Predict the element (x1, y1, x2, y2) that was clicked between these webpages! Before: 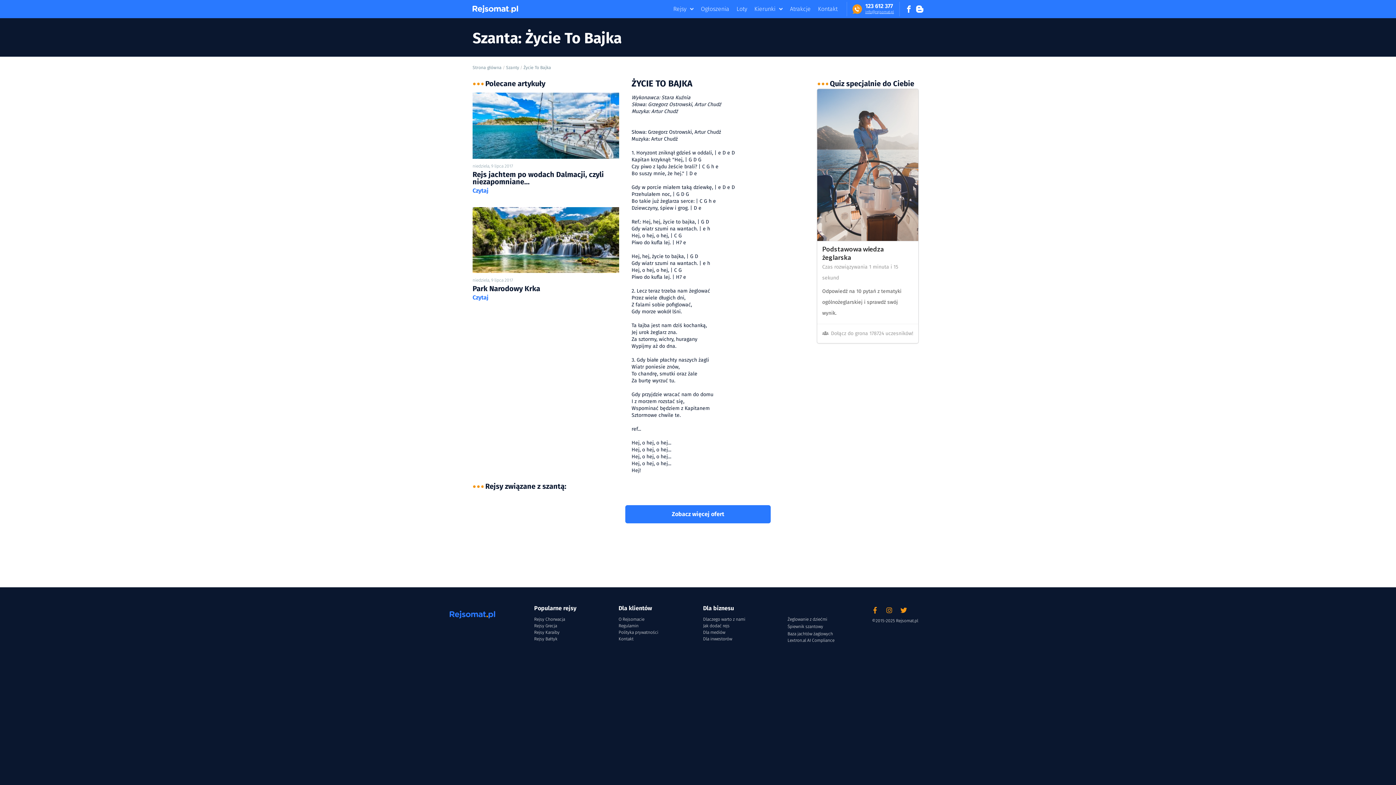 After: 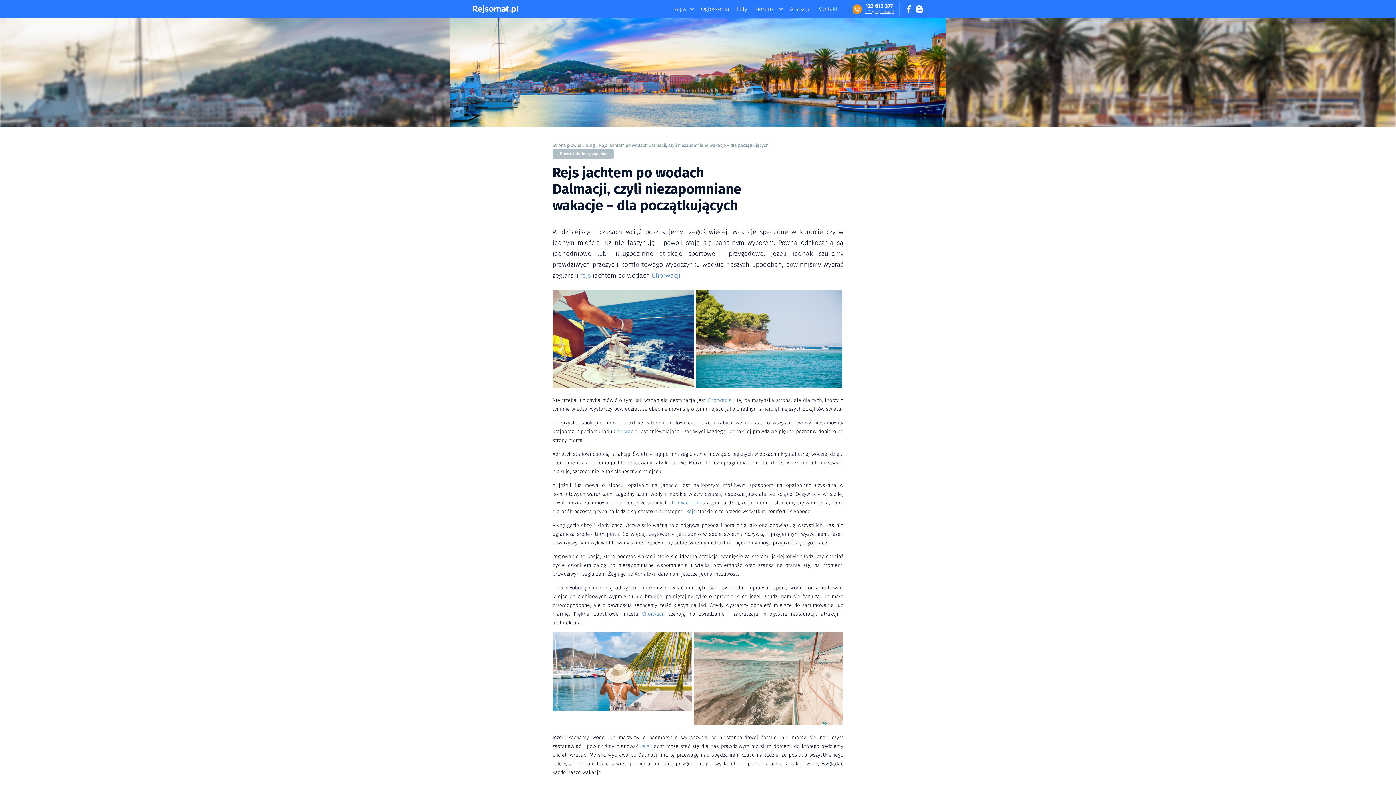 Action: bbox: (472, 187, 488, 194) label: Czytaj